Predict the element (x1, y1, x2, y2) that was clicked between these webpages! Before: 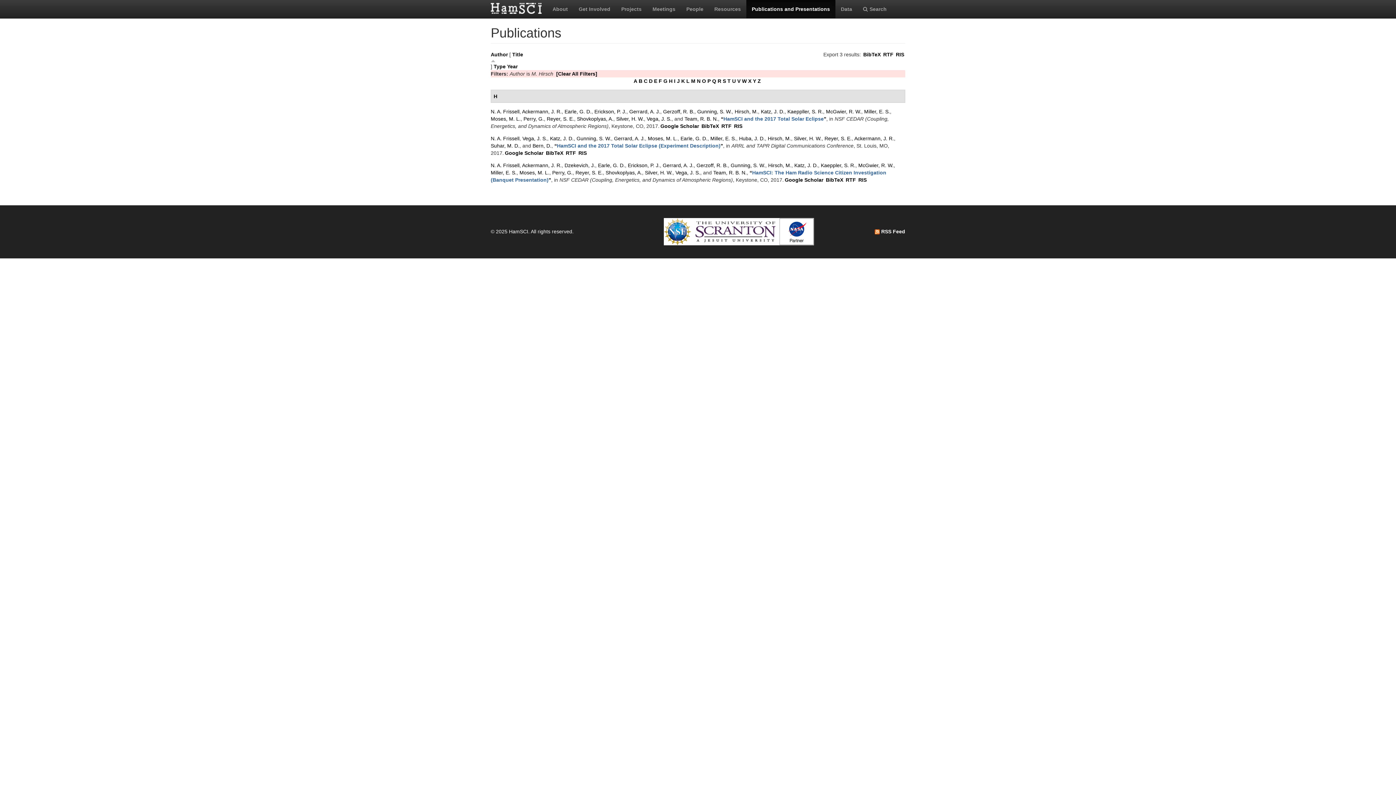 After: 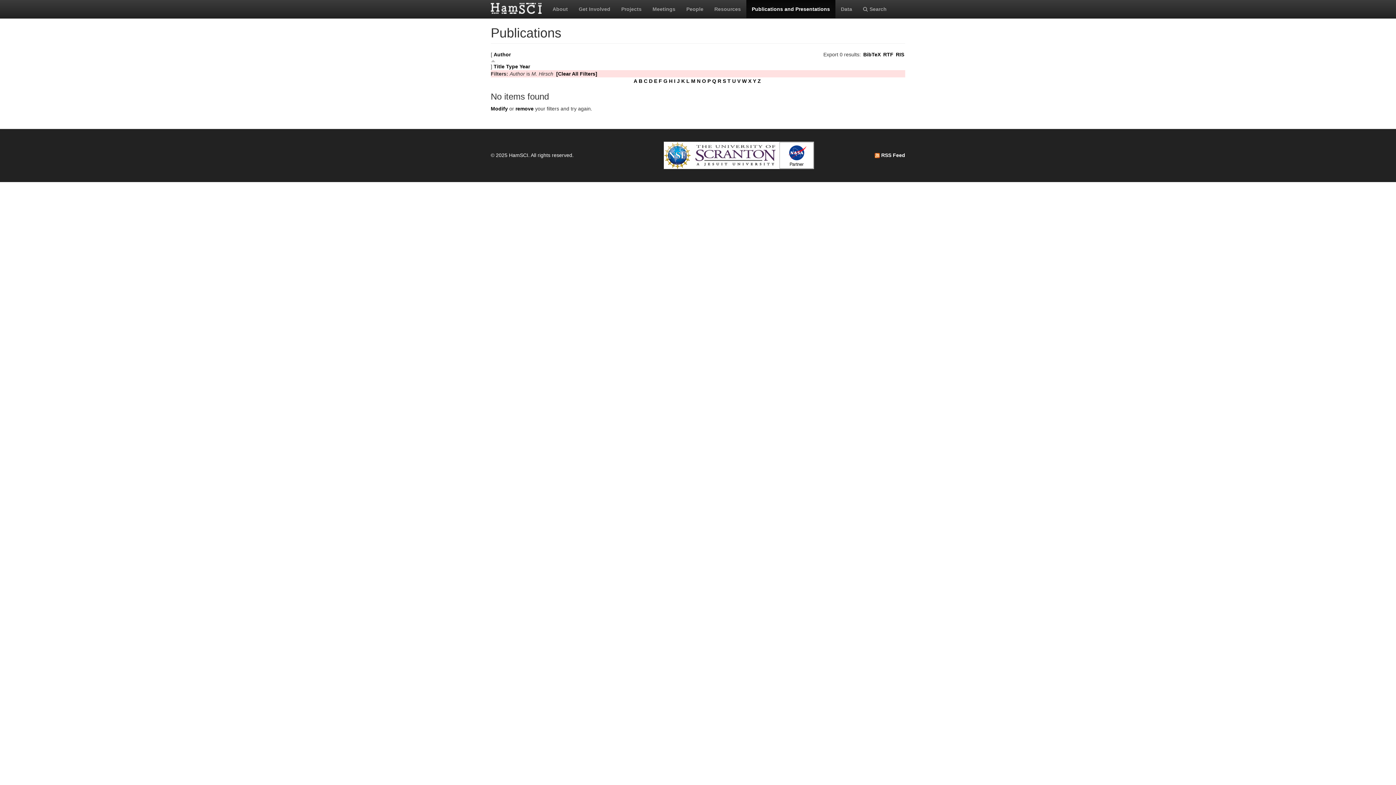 Action: bbox: (490, 51, 508, 57) label: Author